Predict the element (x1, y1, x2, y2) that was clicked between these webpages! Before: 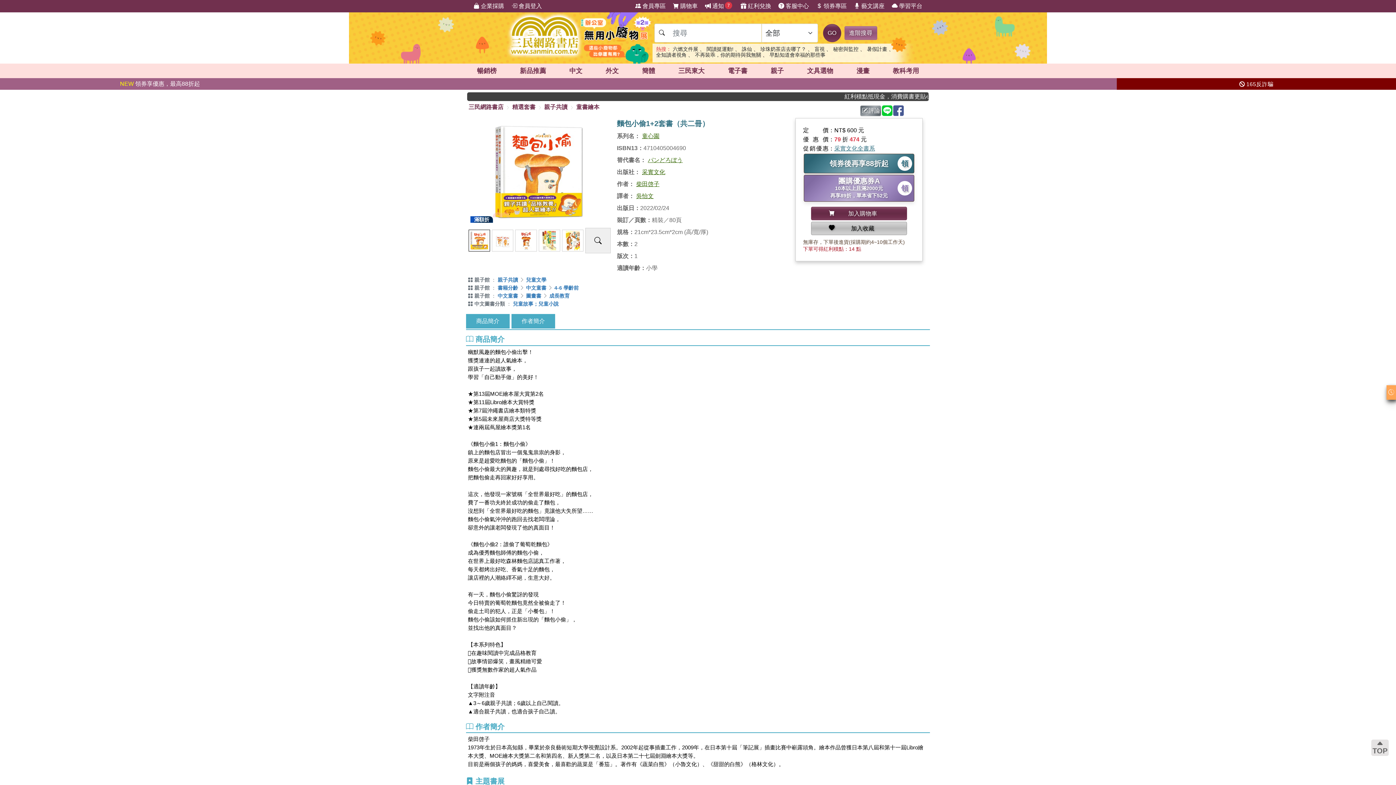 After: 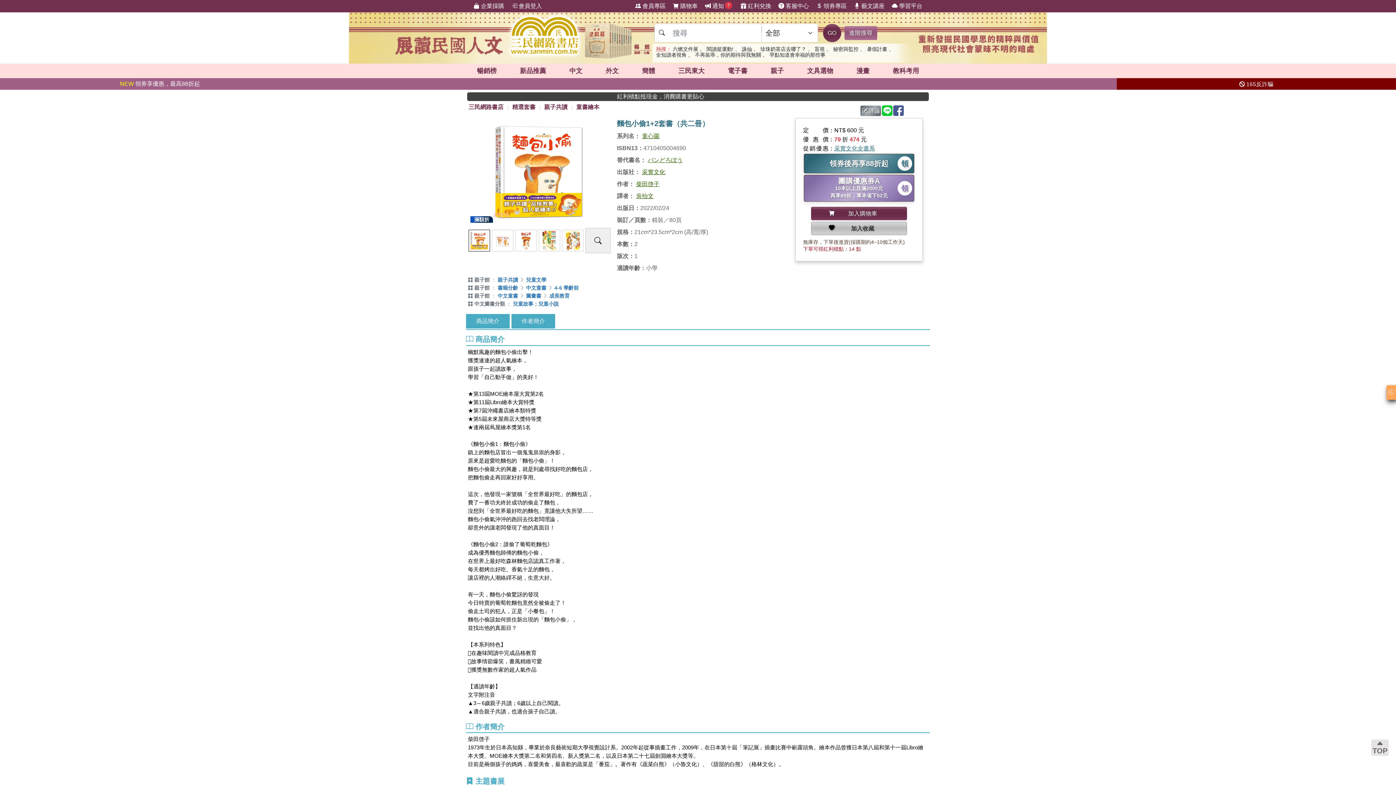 Action: label: 誅仙 bbox: (742, 46, 752, 52)